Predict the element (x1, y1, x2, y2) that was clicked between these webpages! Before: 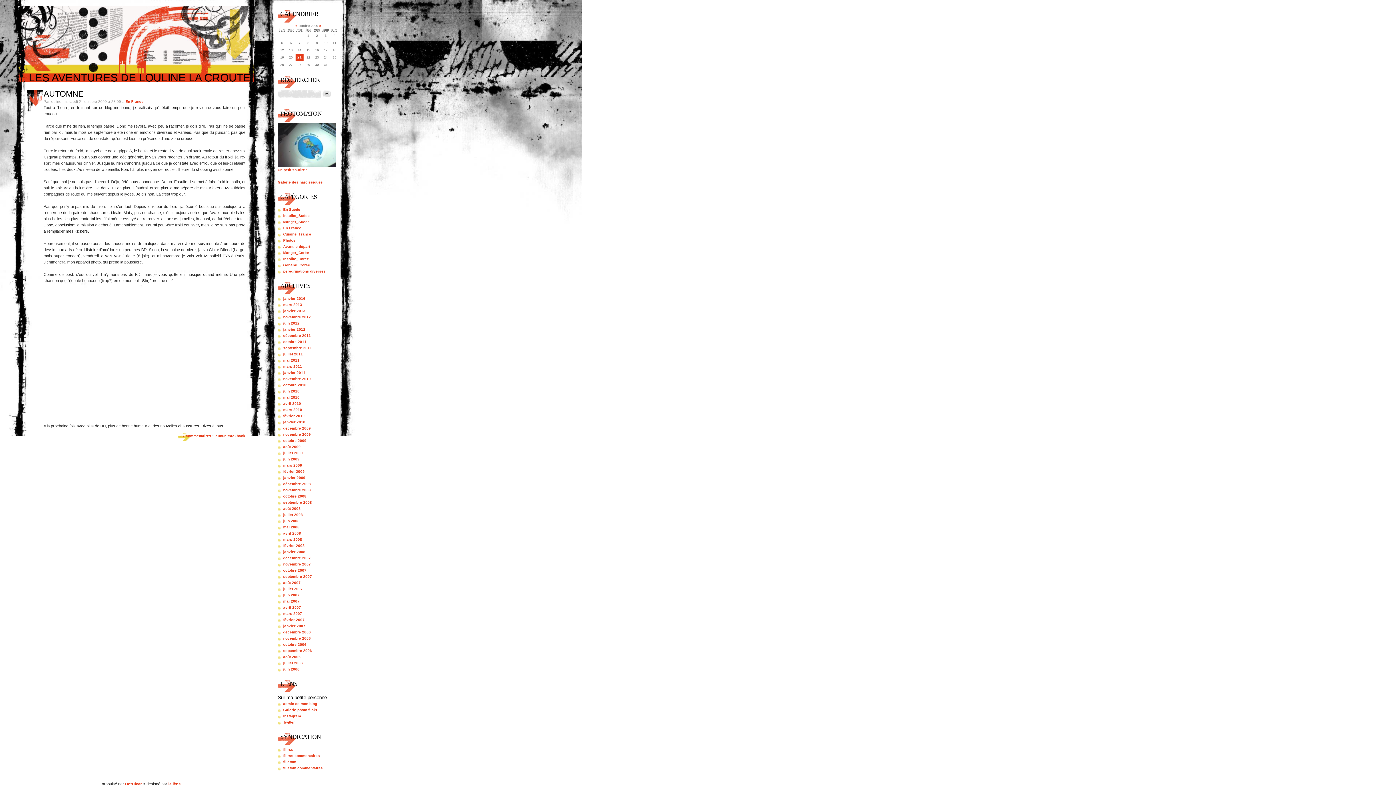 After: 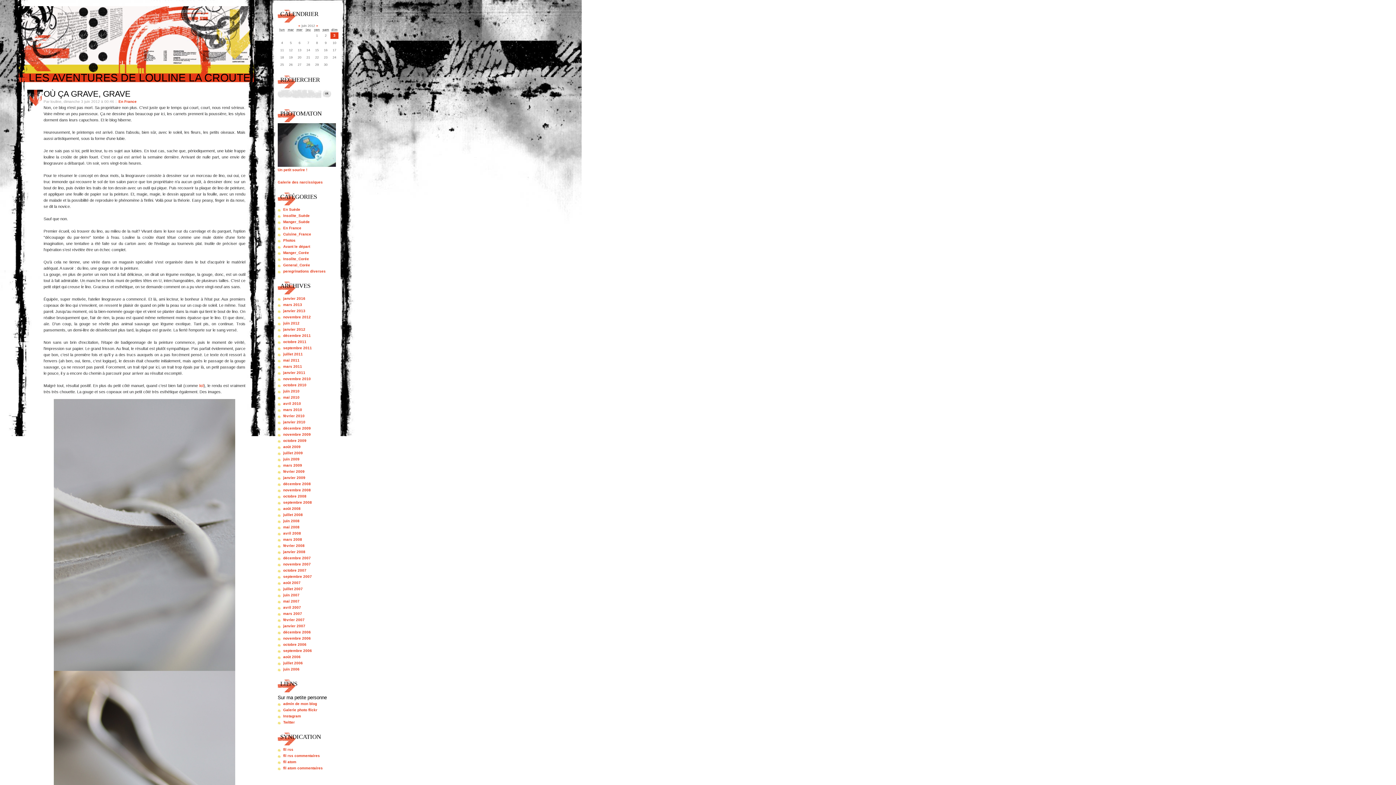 Action: bbox: (283, 321, 299, 325) label: juin 2012